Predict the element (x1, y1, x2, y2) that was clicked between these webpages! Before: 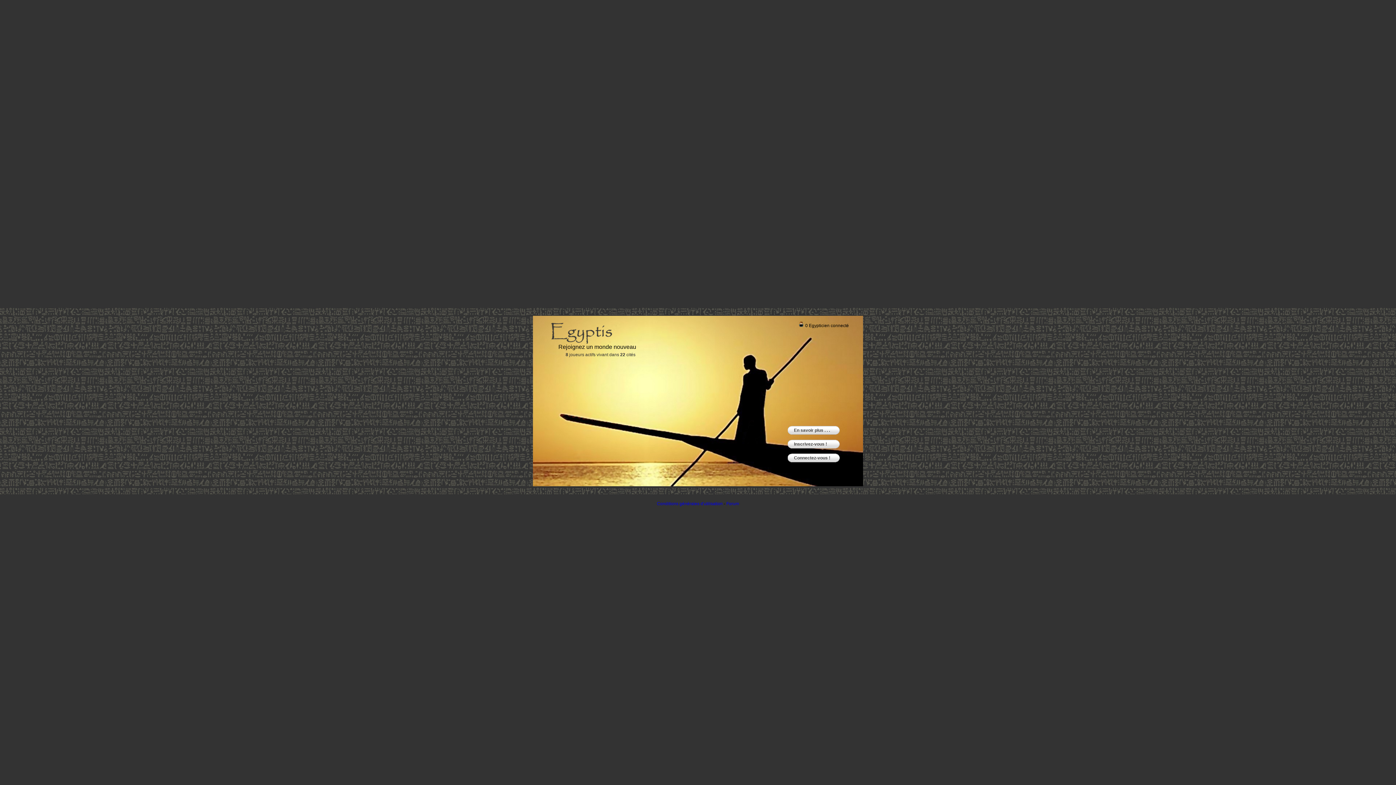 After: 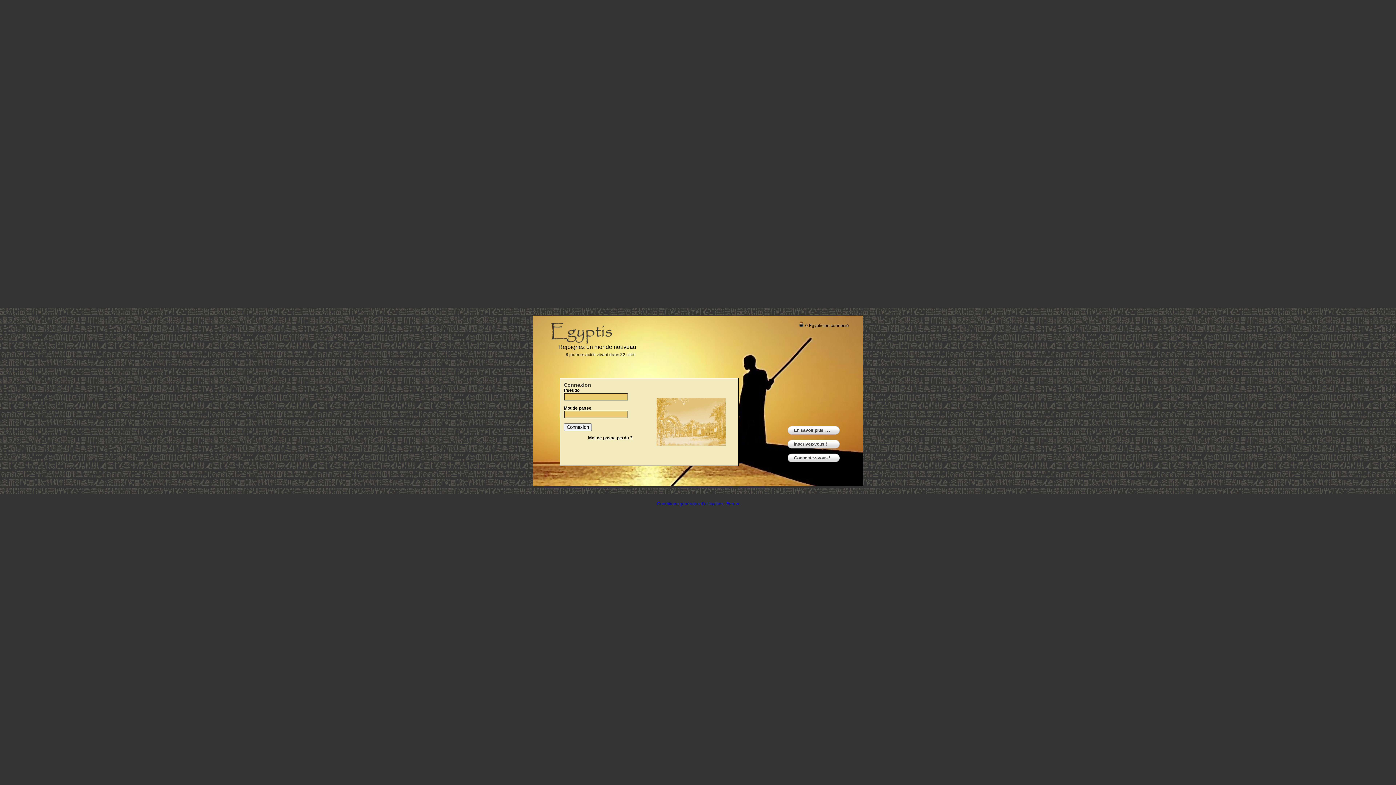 Action: label: Connectez-vous ! bbox: (787, 453, 840, 462)